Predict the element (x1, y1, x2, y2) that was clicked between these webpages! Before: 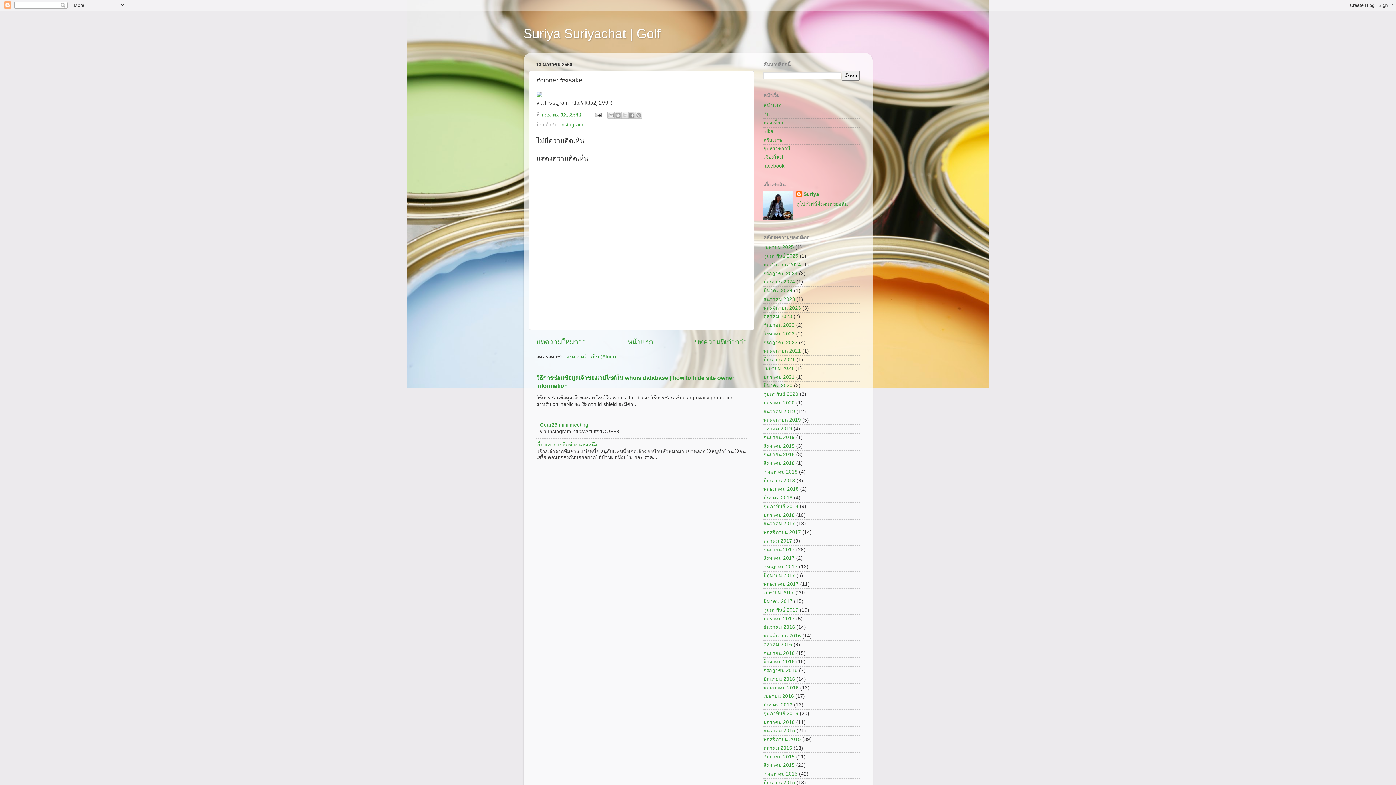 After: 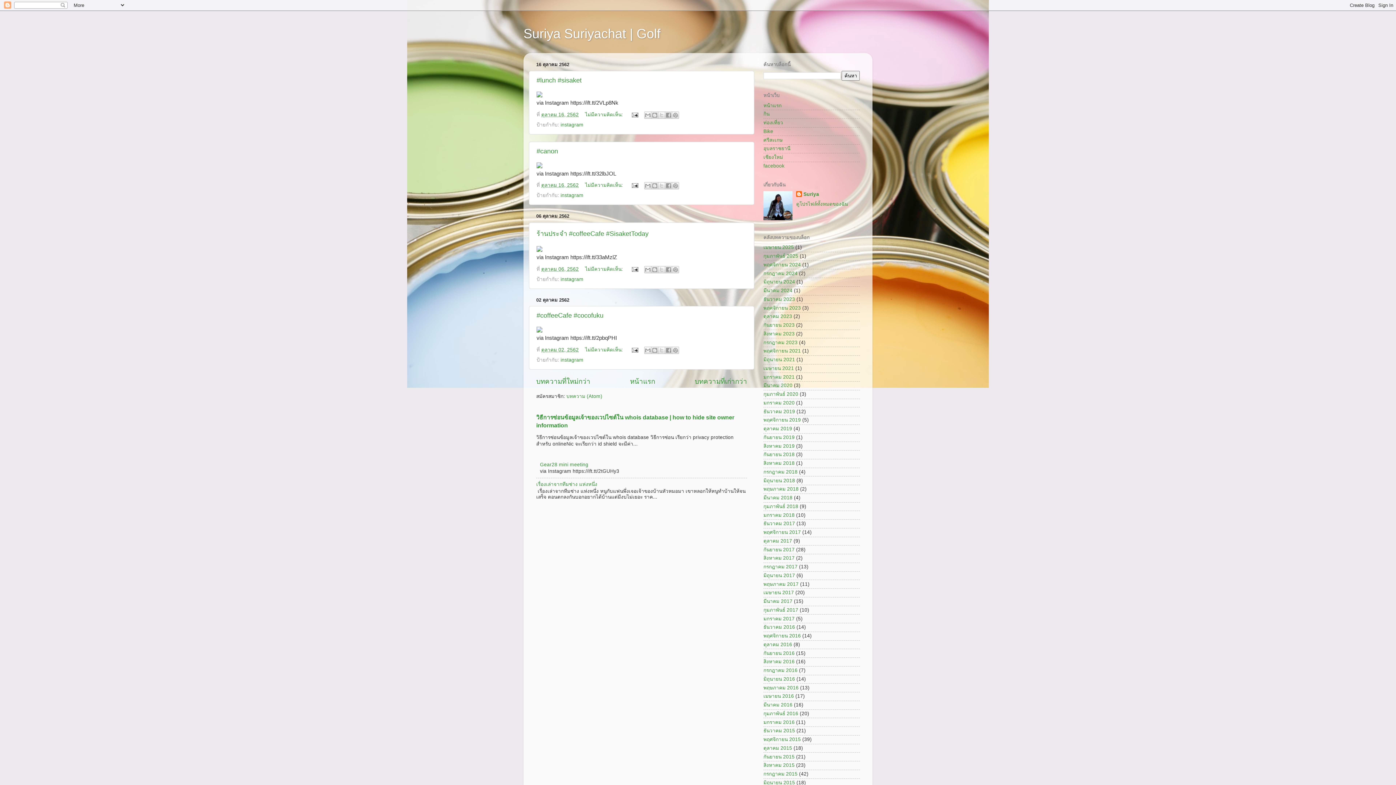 Action: bbox: (763, 426, 792, 431) label: ตุลาคม 2019